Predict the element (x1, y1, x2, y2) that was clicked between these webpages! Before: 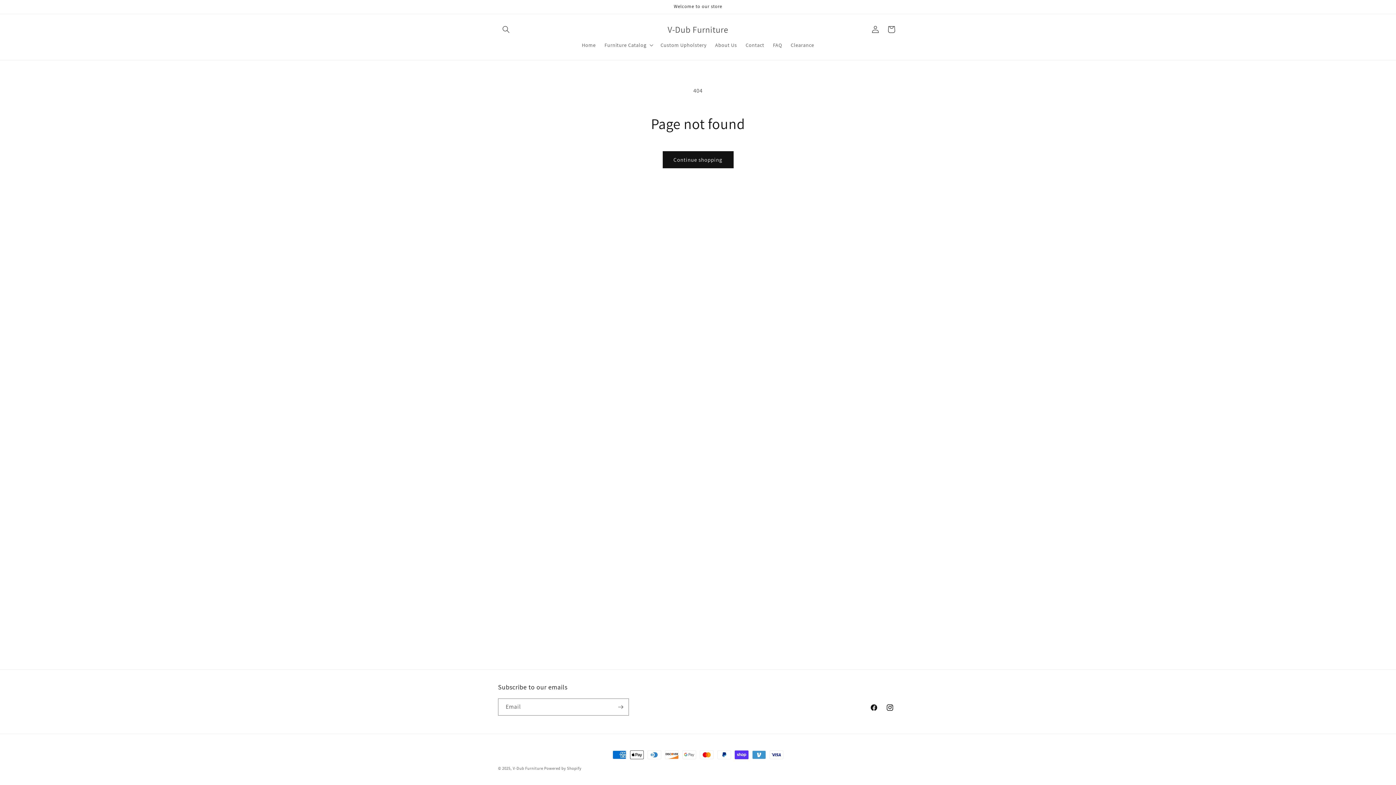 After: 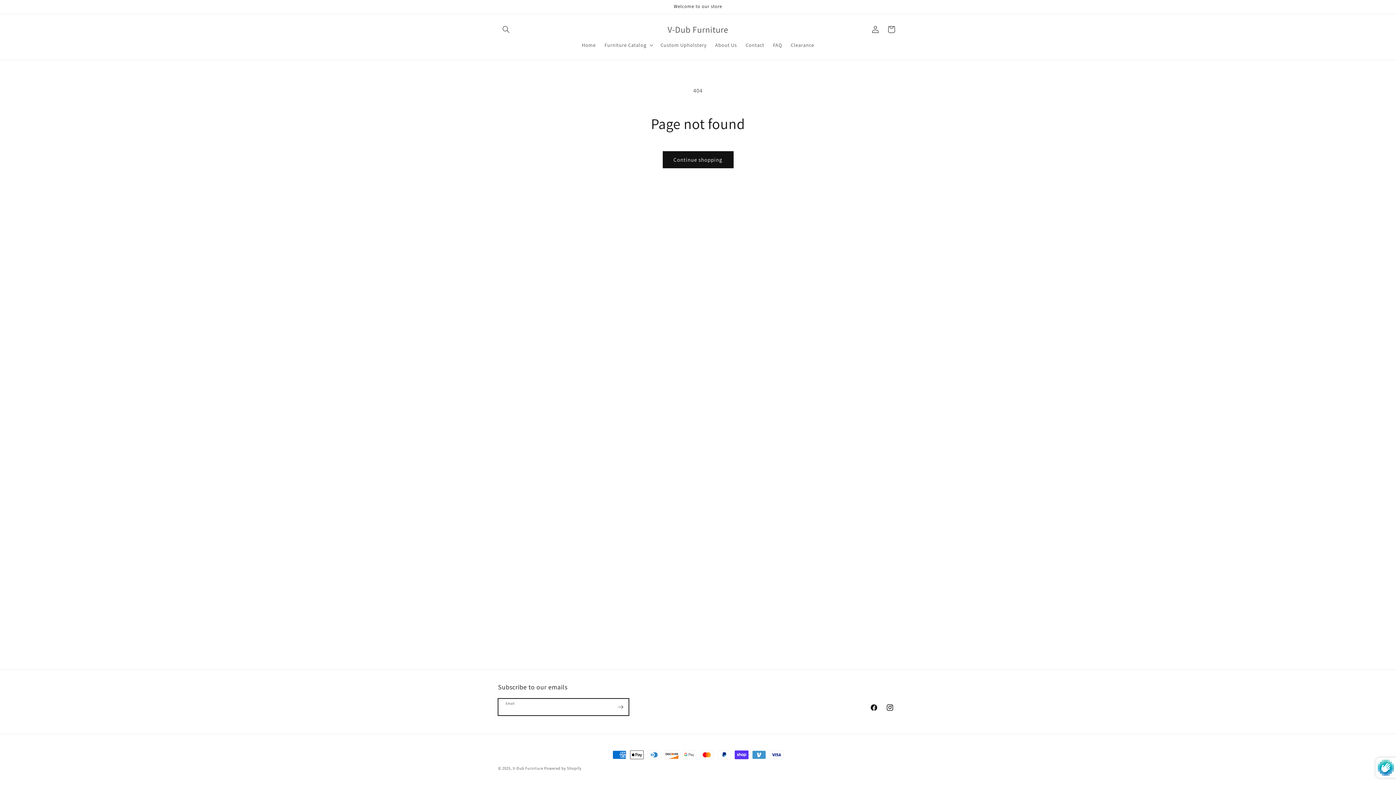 Action: label: Subscribe bbox: (612, 698, 628, 716)